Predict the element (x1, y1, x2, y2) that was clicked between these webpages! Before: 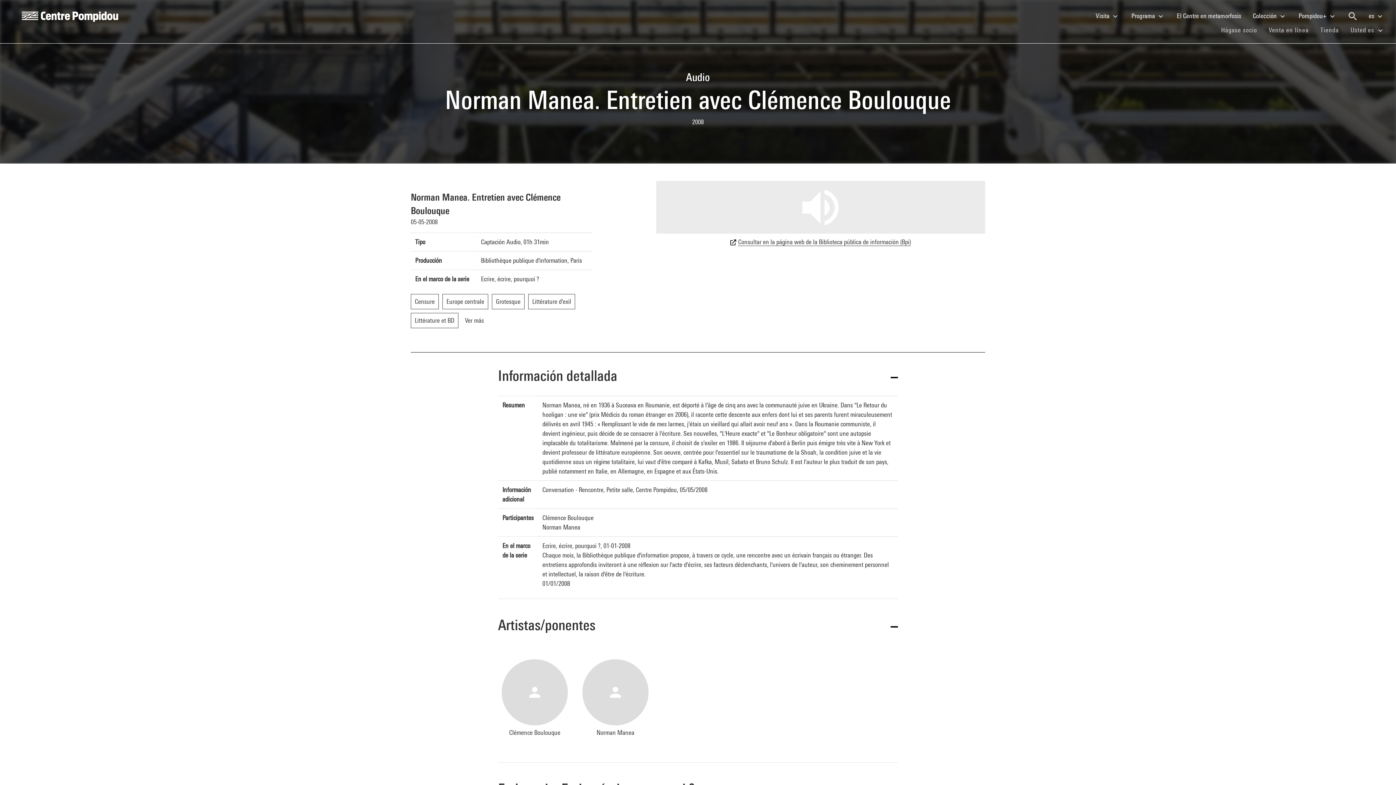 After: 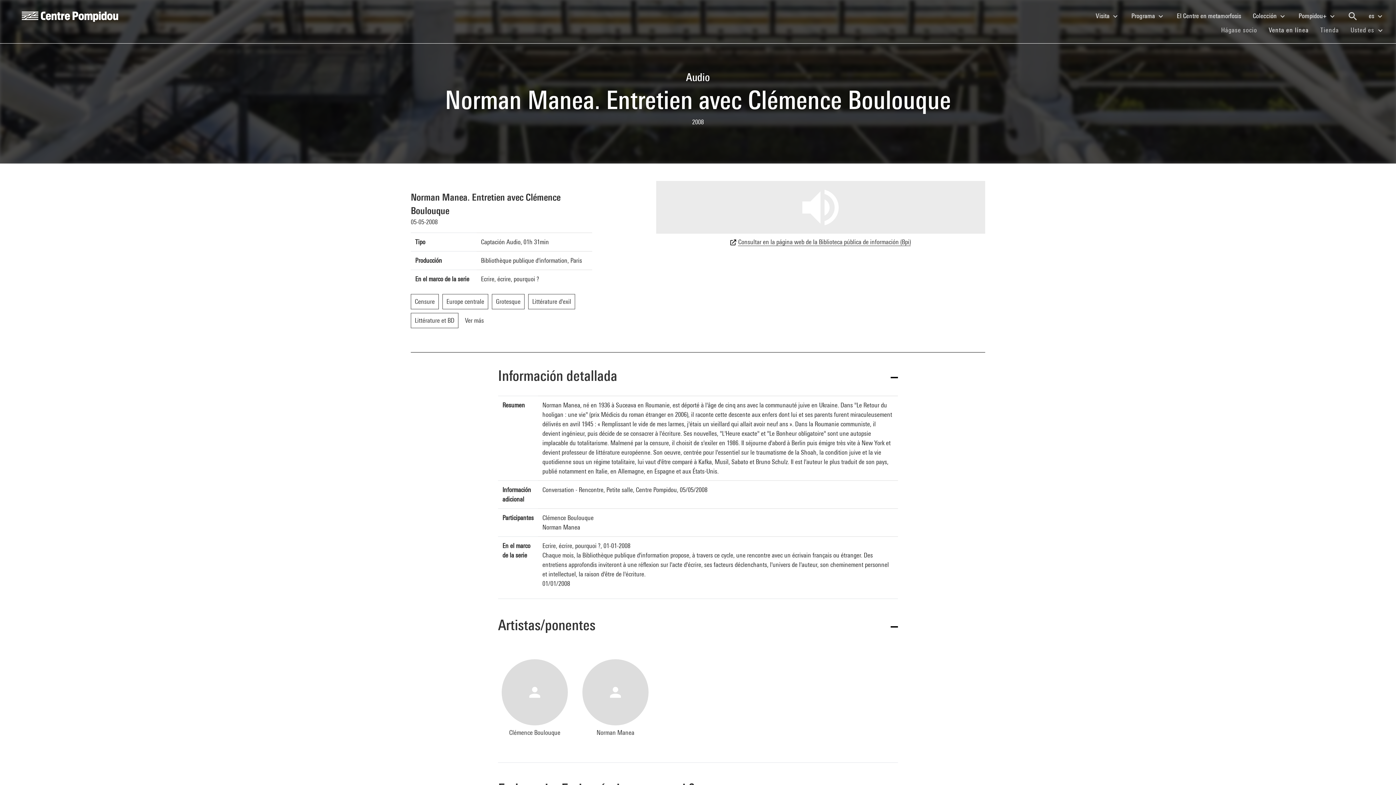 Action: label: Venta en línea
(current) bbox: (1269, 26, 1309, 33)